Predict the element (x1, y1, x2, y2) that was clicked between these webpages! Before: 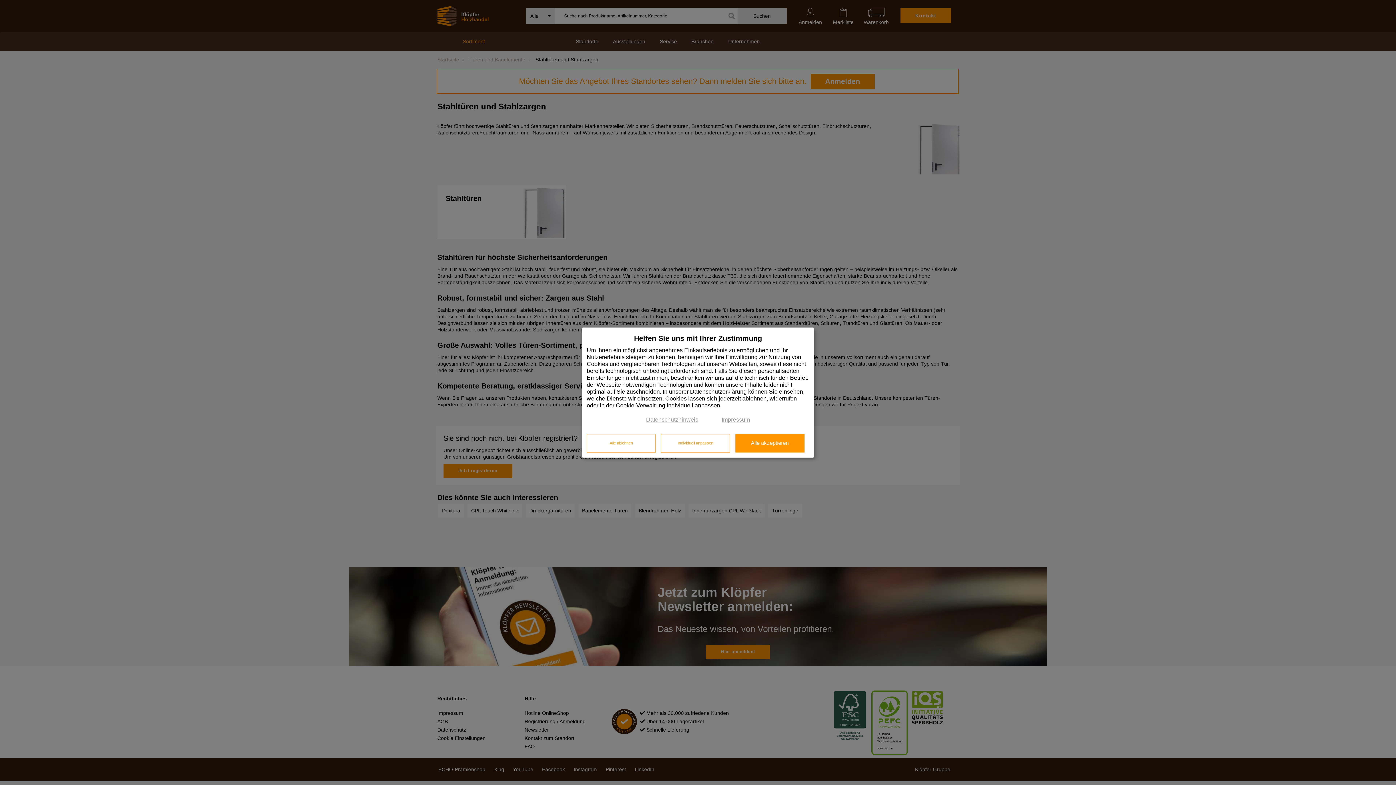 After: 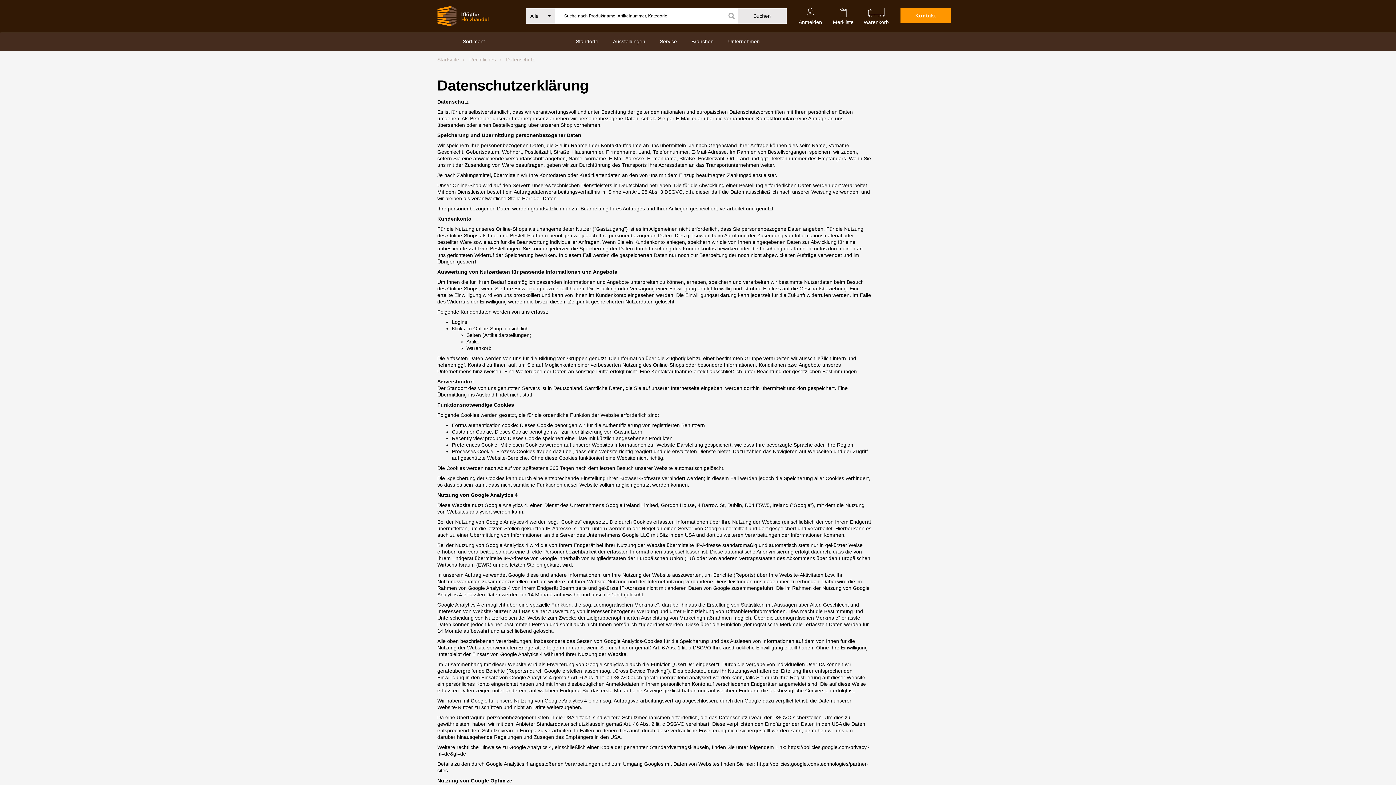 Action: label: Datenschutzhinweis bbox: (646, 416, 698, 422)